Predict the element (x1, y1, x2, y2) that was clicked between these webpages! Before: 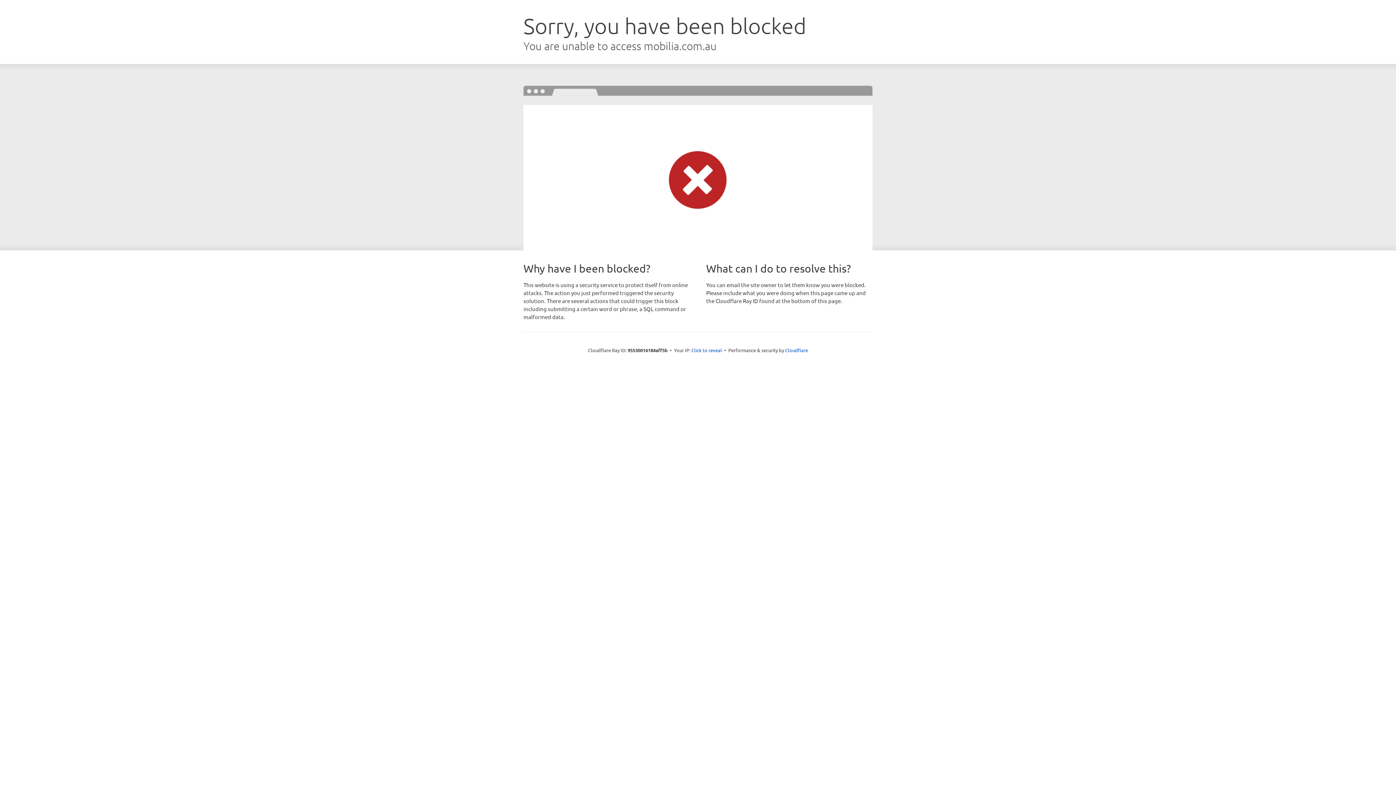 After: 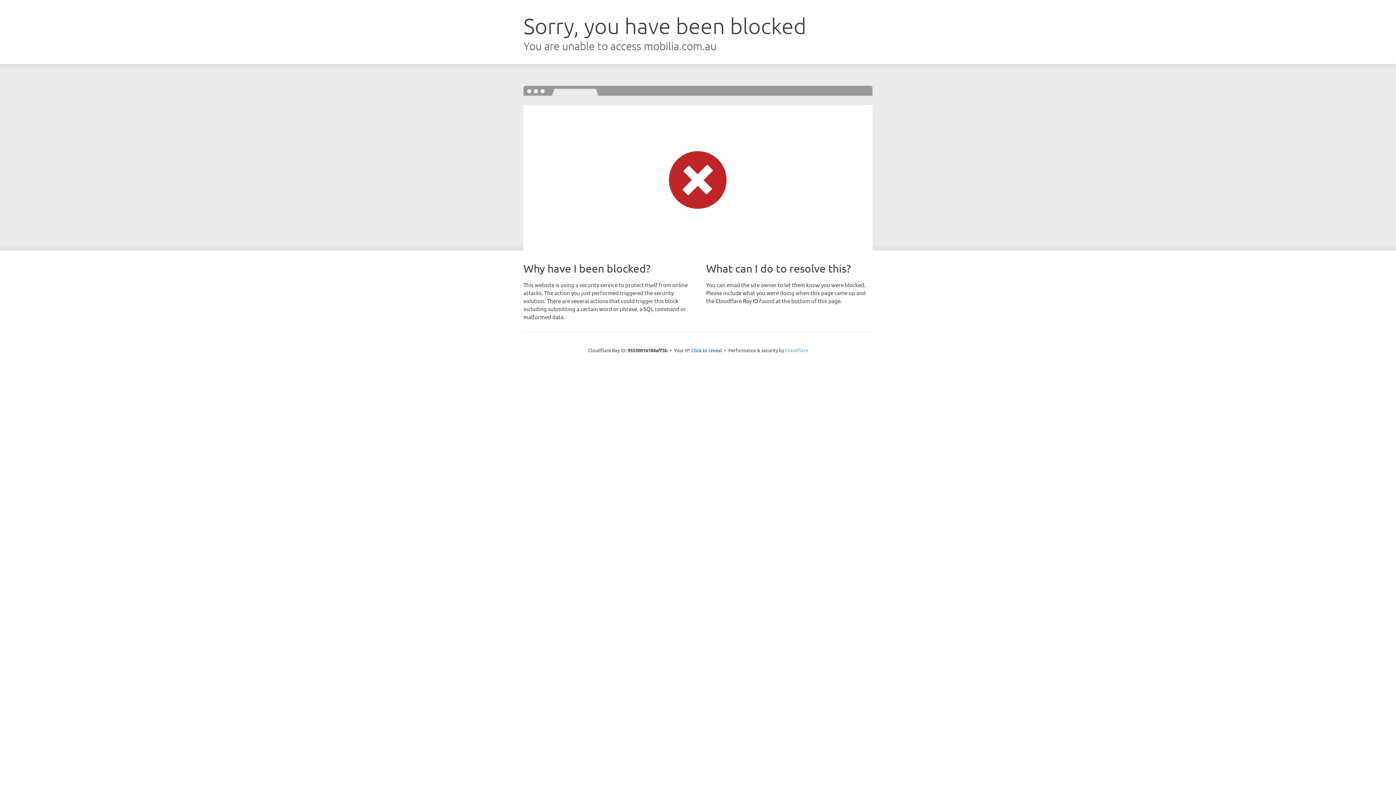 Action: label: Cloudflare bbox: (785, 347, 808, 353)